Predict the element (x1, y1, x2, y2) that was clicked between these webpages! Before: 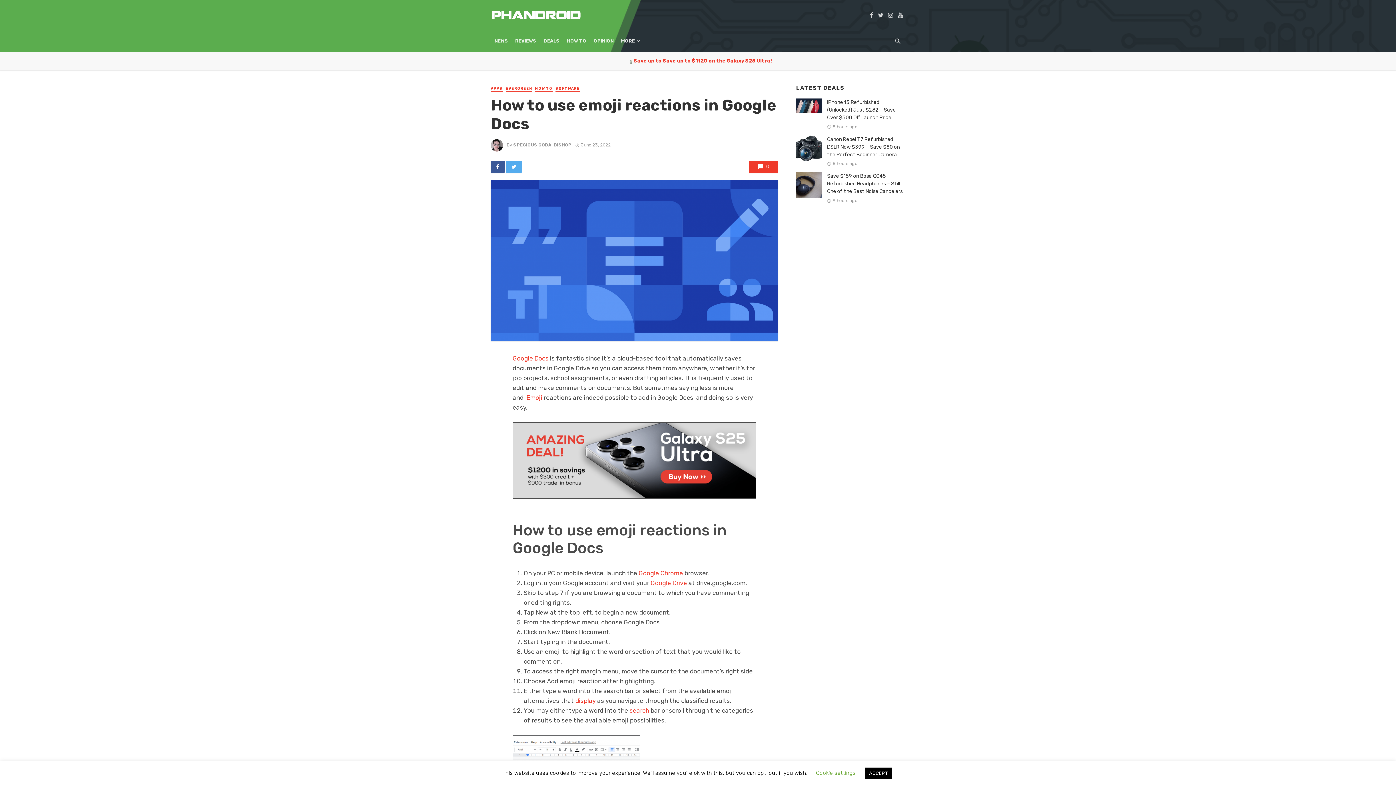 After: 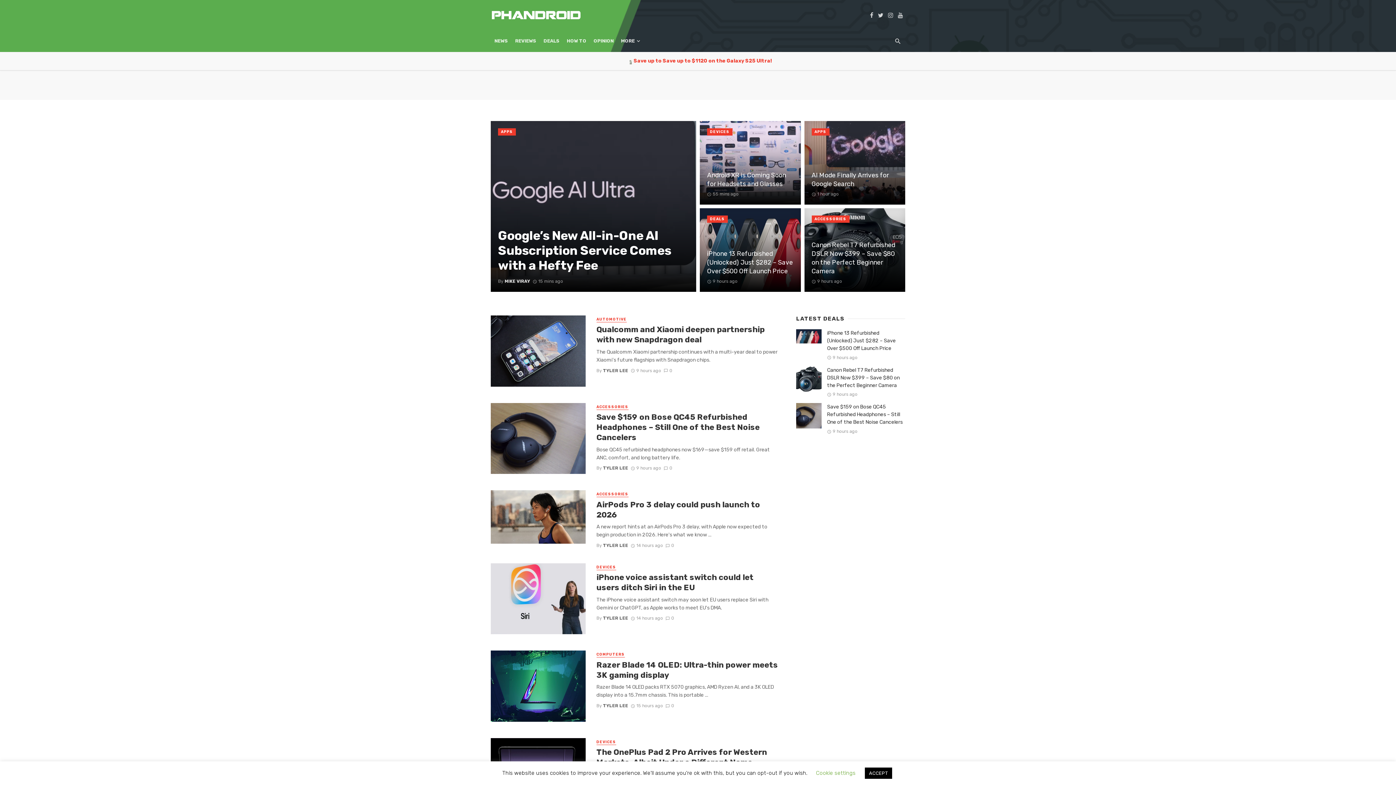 Action: label: OPINION bbox: (590, 30, 617, 52)